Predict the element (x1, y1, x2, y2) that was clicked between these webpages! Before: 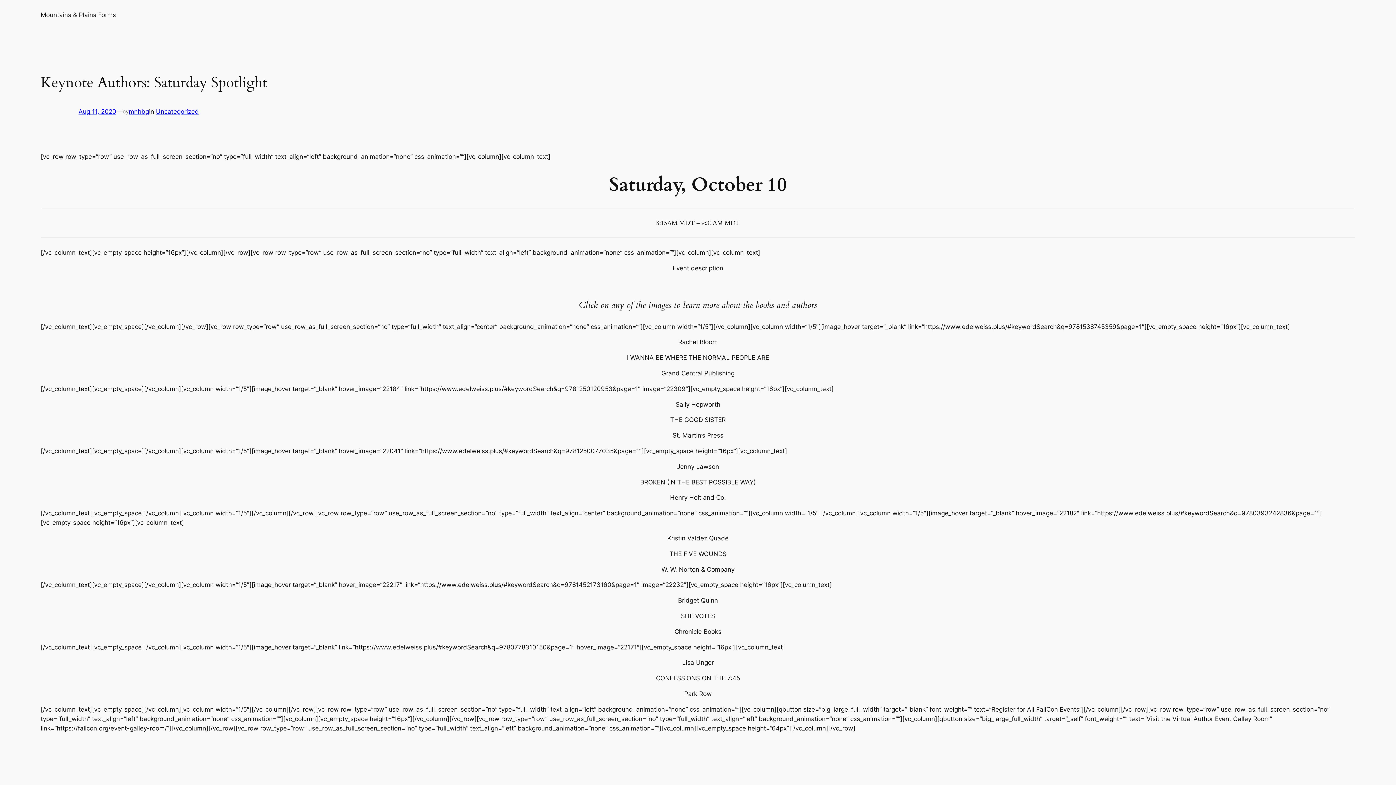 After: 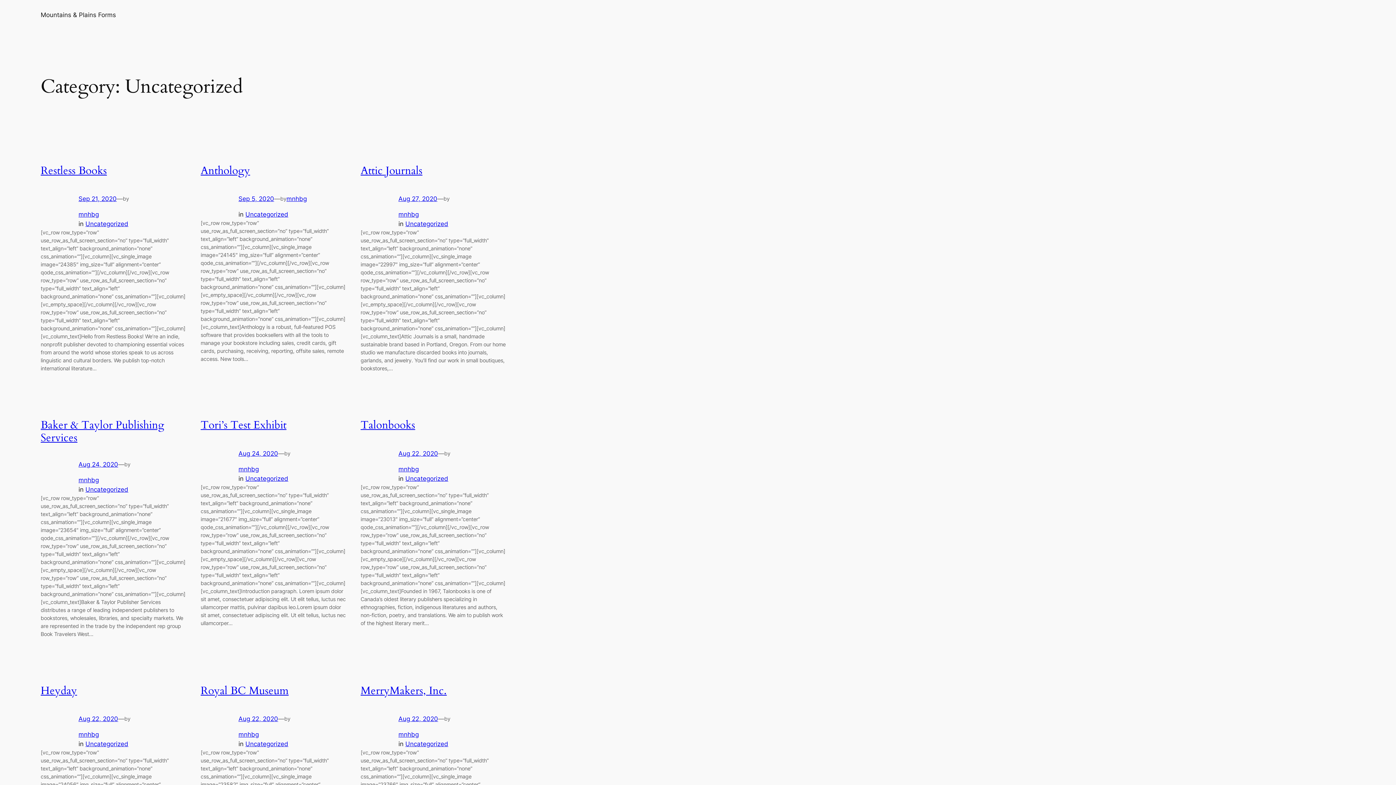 Action: label: Uncategorized bbox: (156, 108, 198, 115)